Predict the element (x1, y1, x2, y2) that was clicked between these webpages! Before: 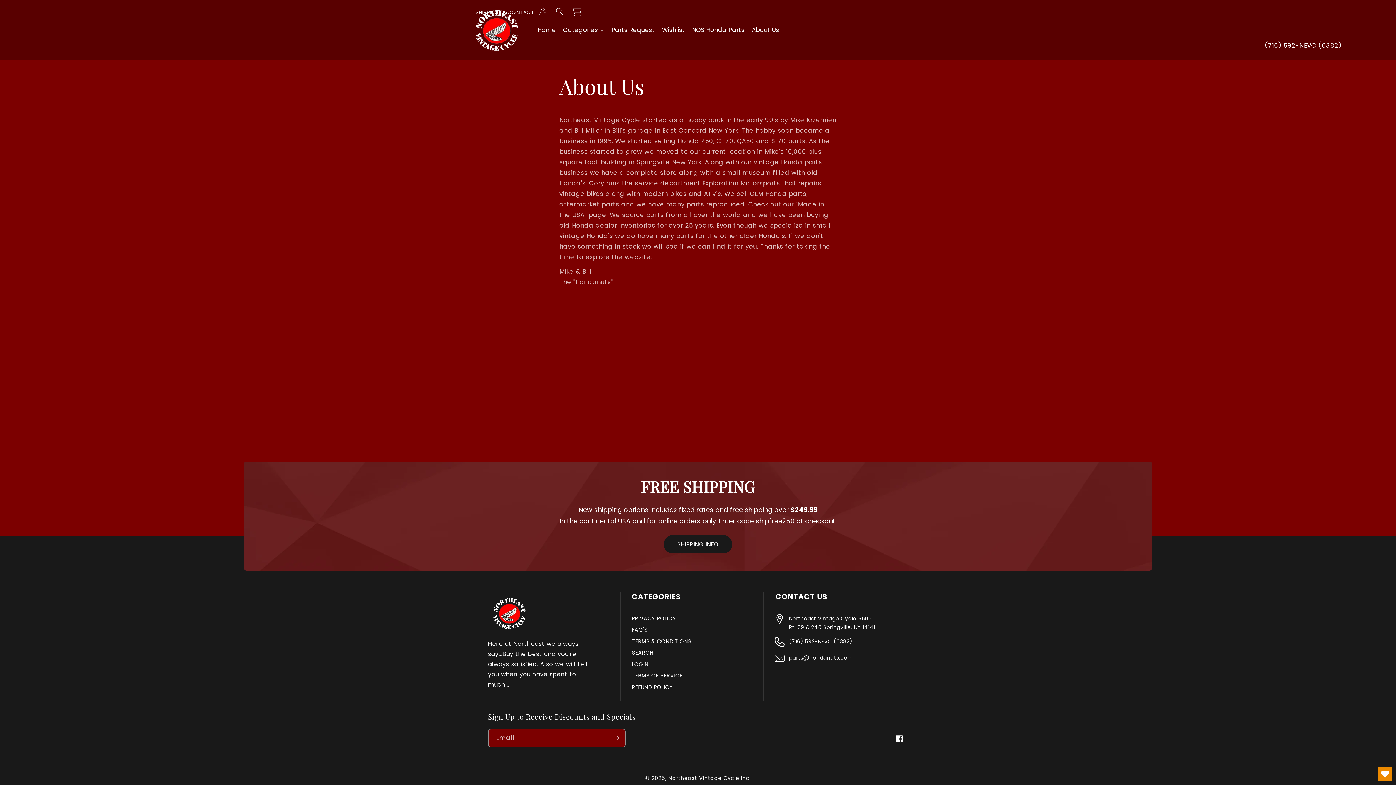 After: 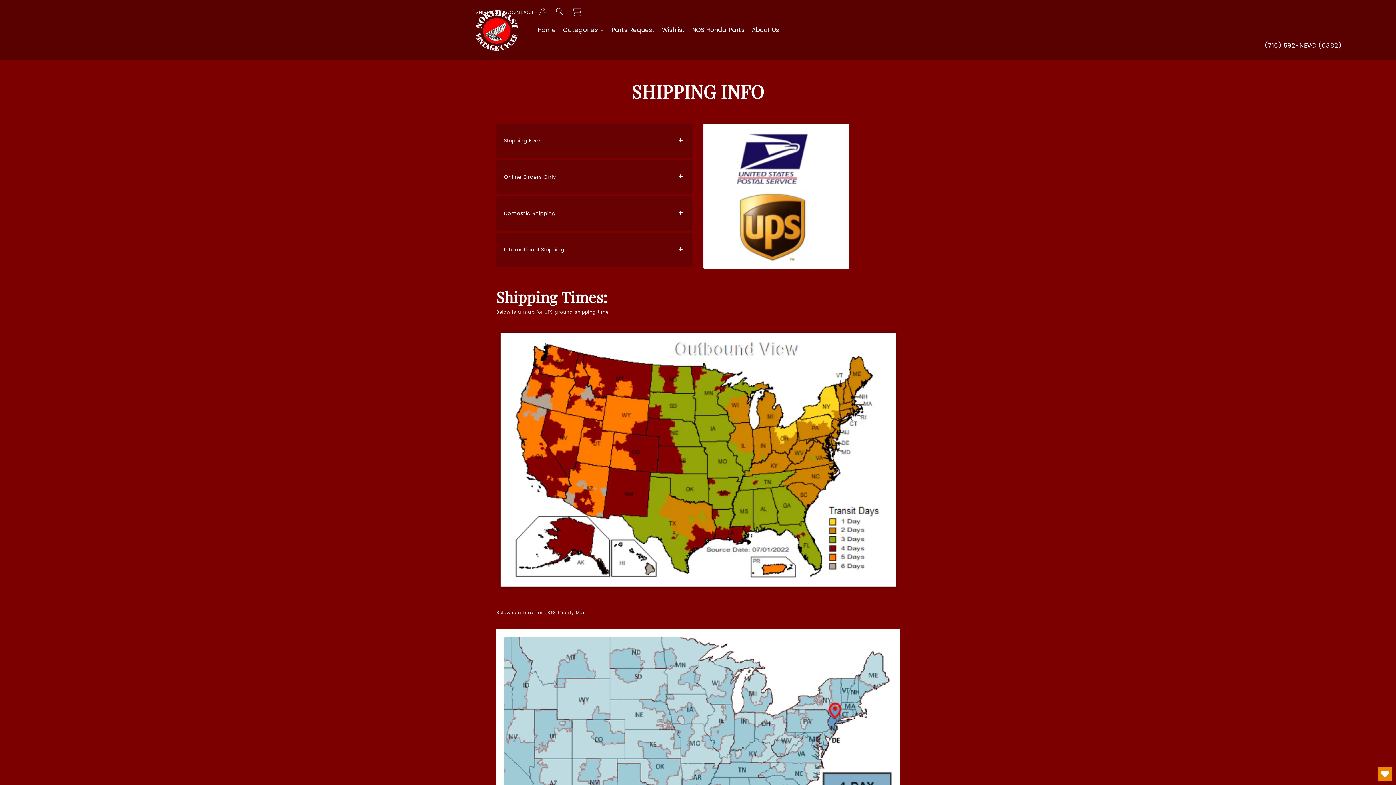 Action: label: SHIPPING INFO bbox: (664, 535, 732, 553)